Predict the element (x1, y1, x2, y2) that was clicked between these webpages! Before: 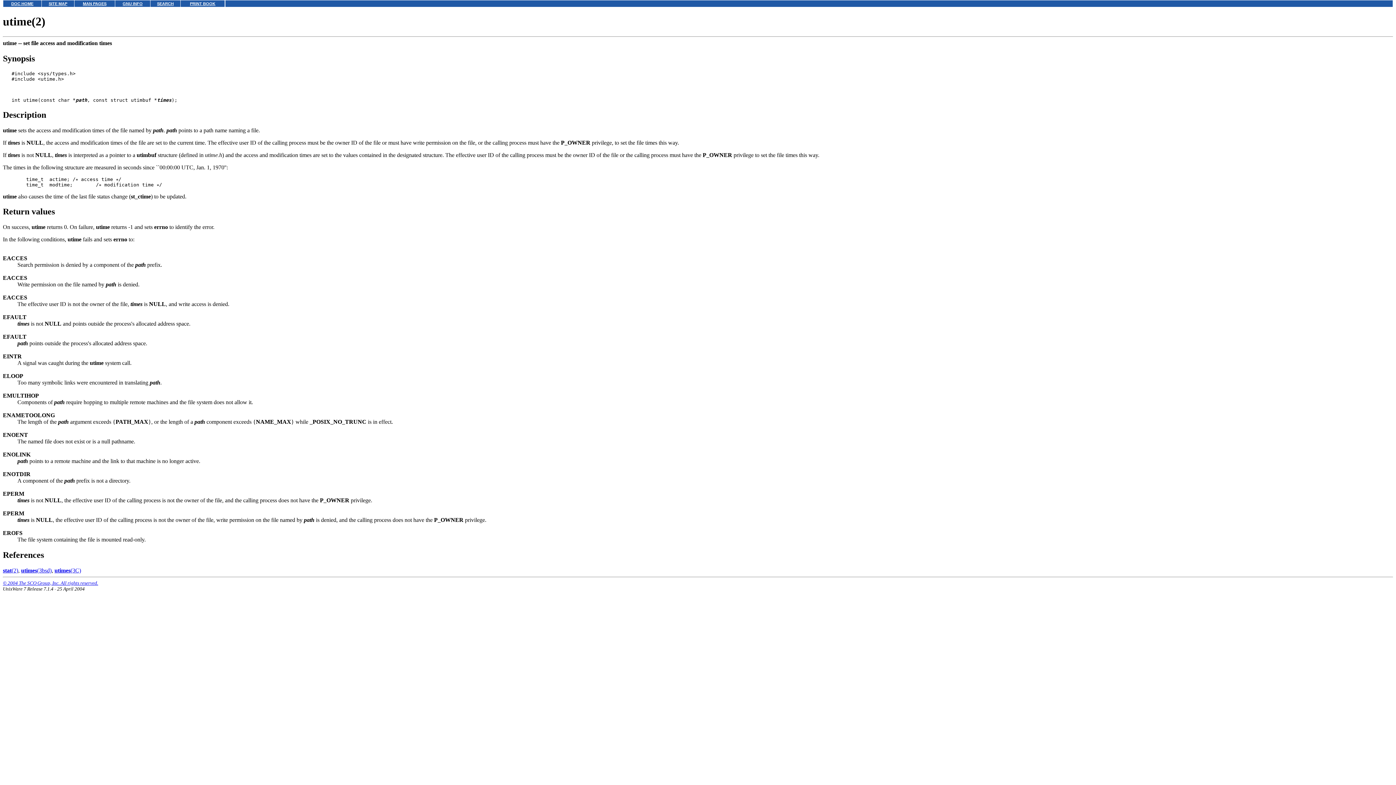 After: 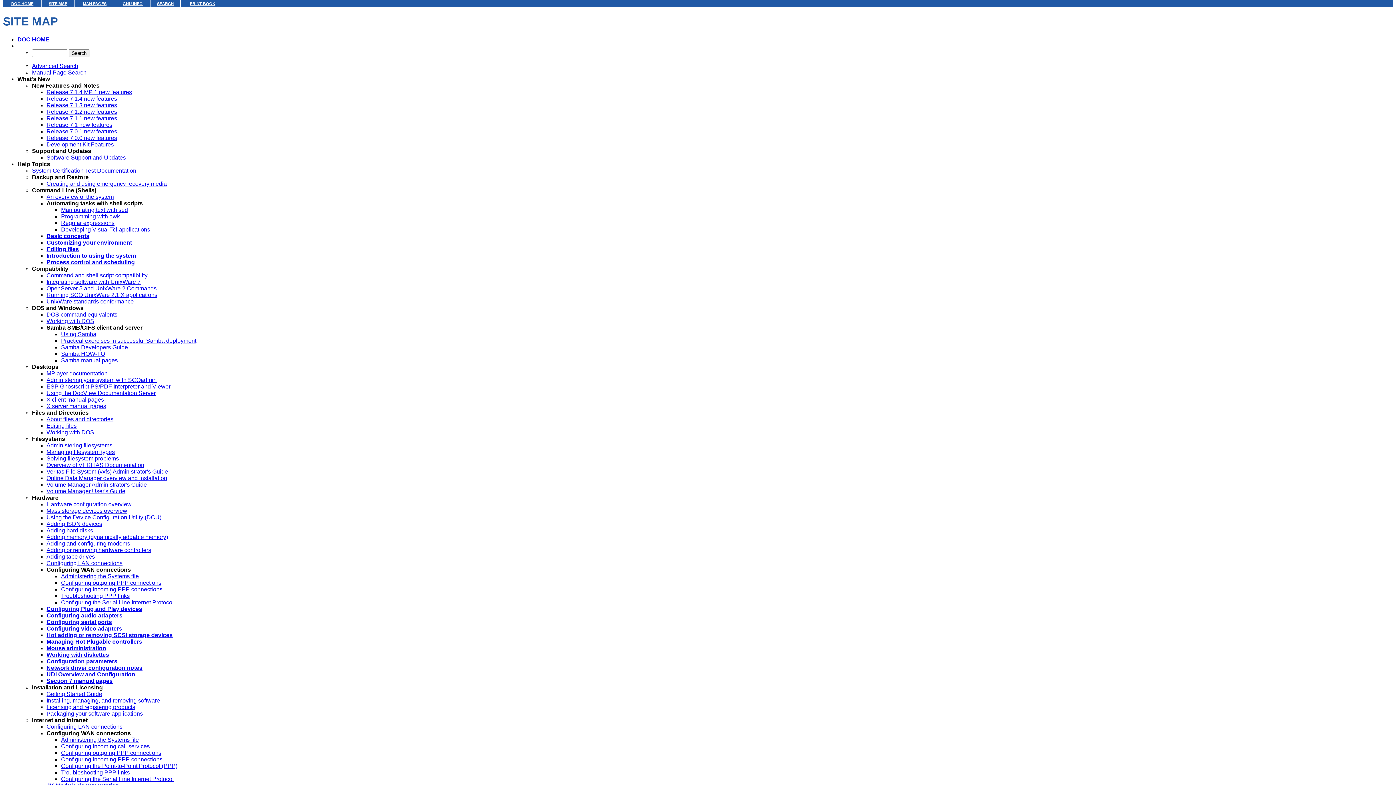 Action: bbox: (48, 1, 67, 5) label: SITE MAP